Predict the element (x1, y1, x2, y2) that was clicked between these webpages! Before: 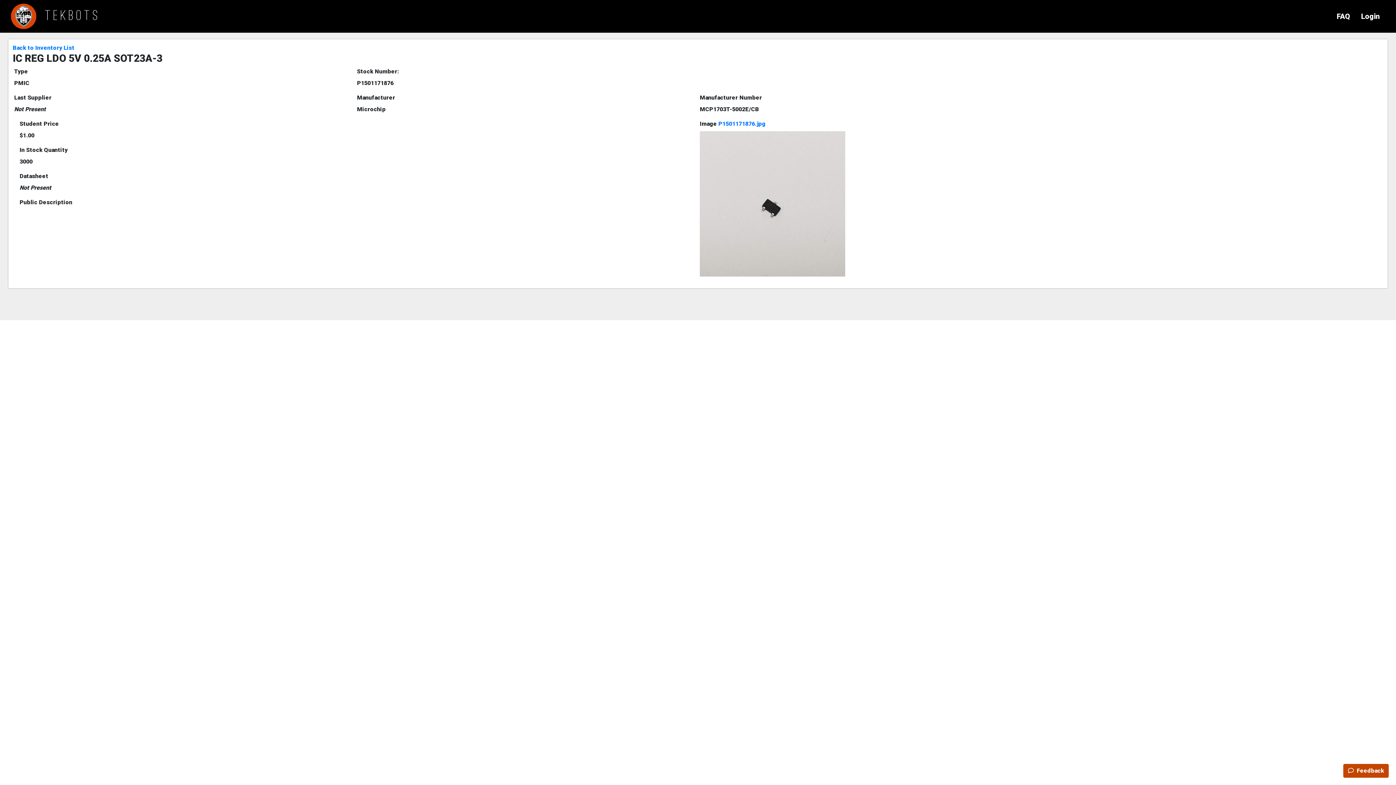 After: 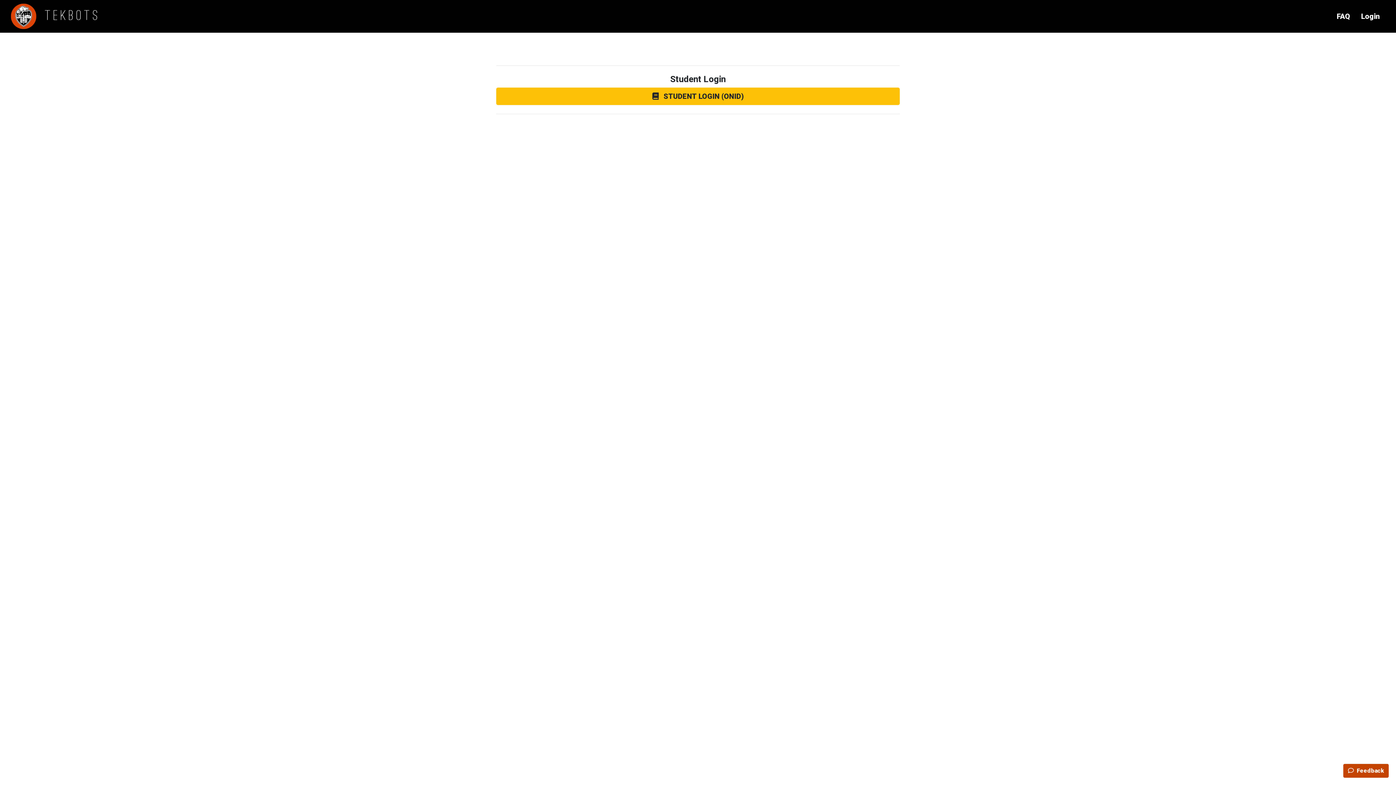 Action: bbox: (1356, 7, 1385, 25) label: Login